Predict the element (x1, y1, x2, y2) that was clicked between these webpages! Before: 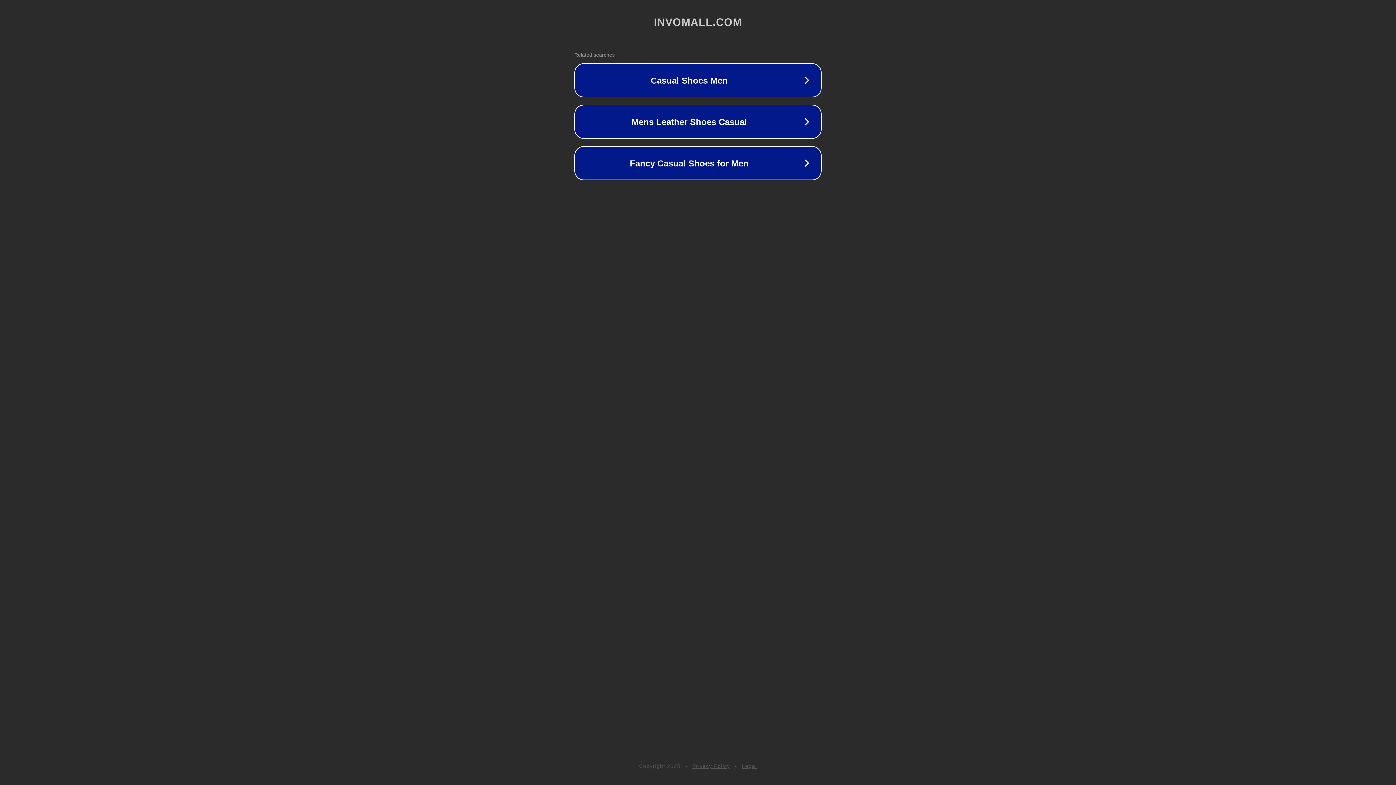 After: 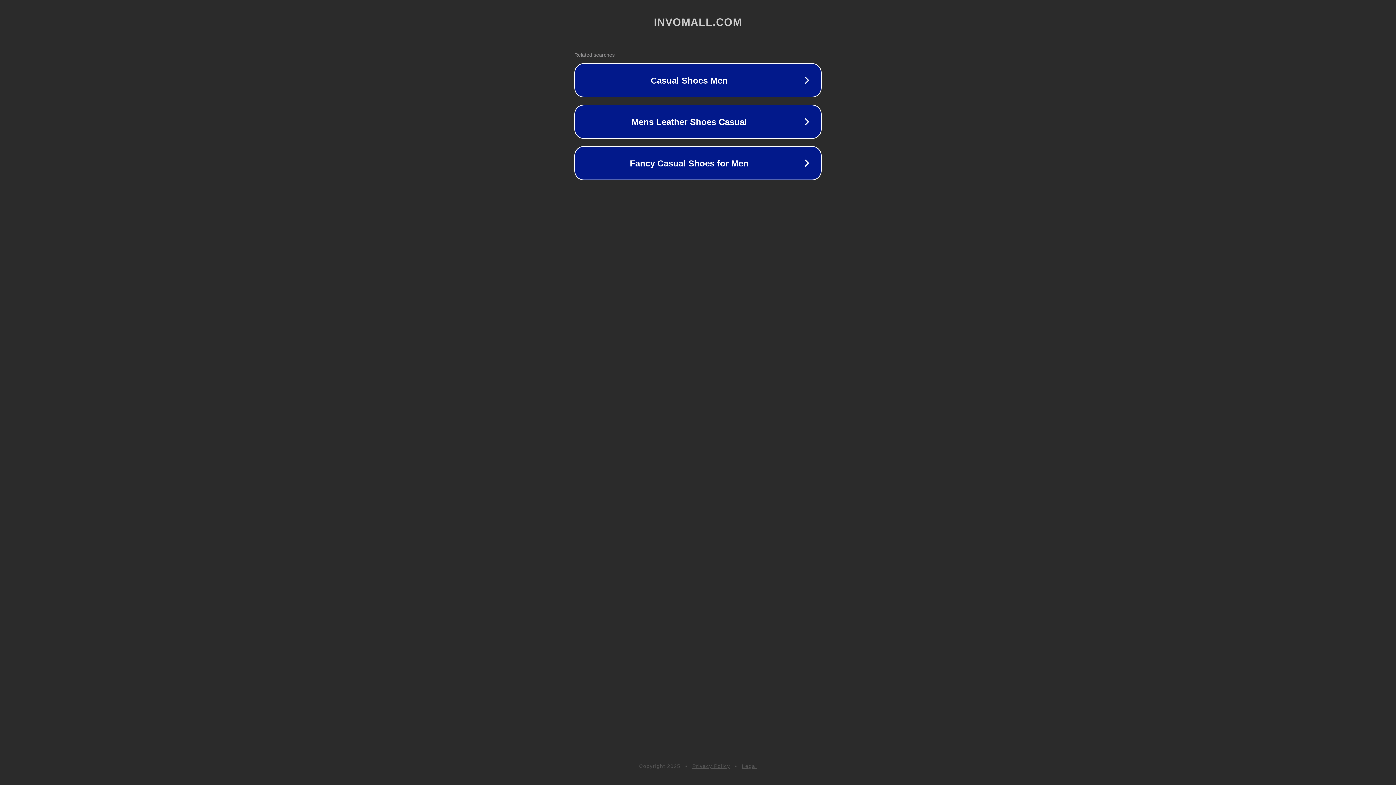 Action: label: Privacy Policy bbox: (692, 763, 730, 769)